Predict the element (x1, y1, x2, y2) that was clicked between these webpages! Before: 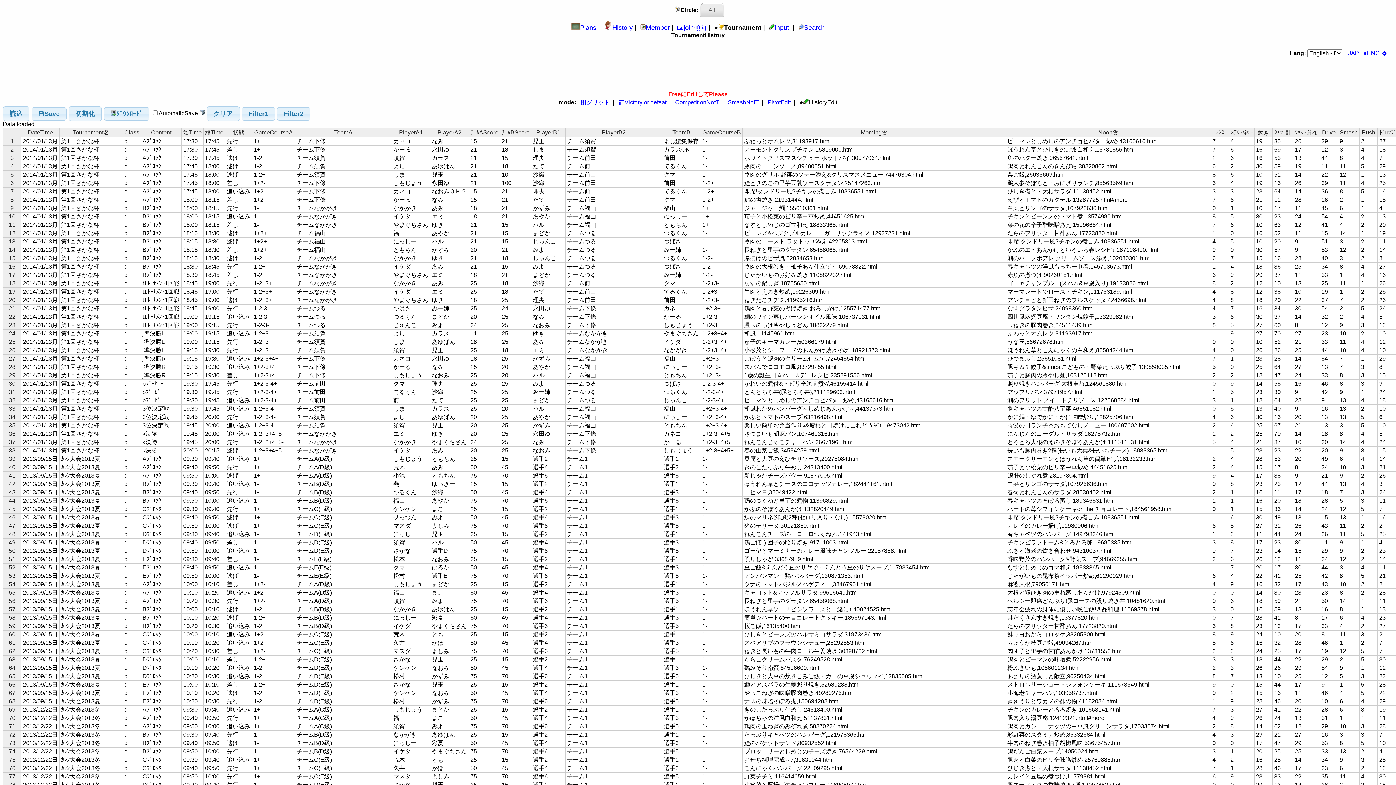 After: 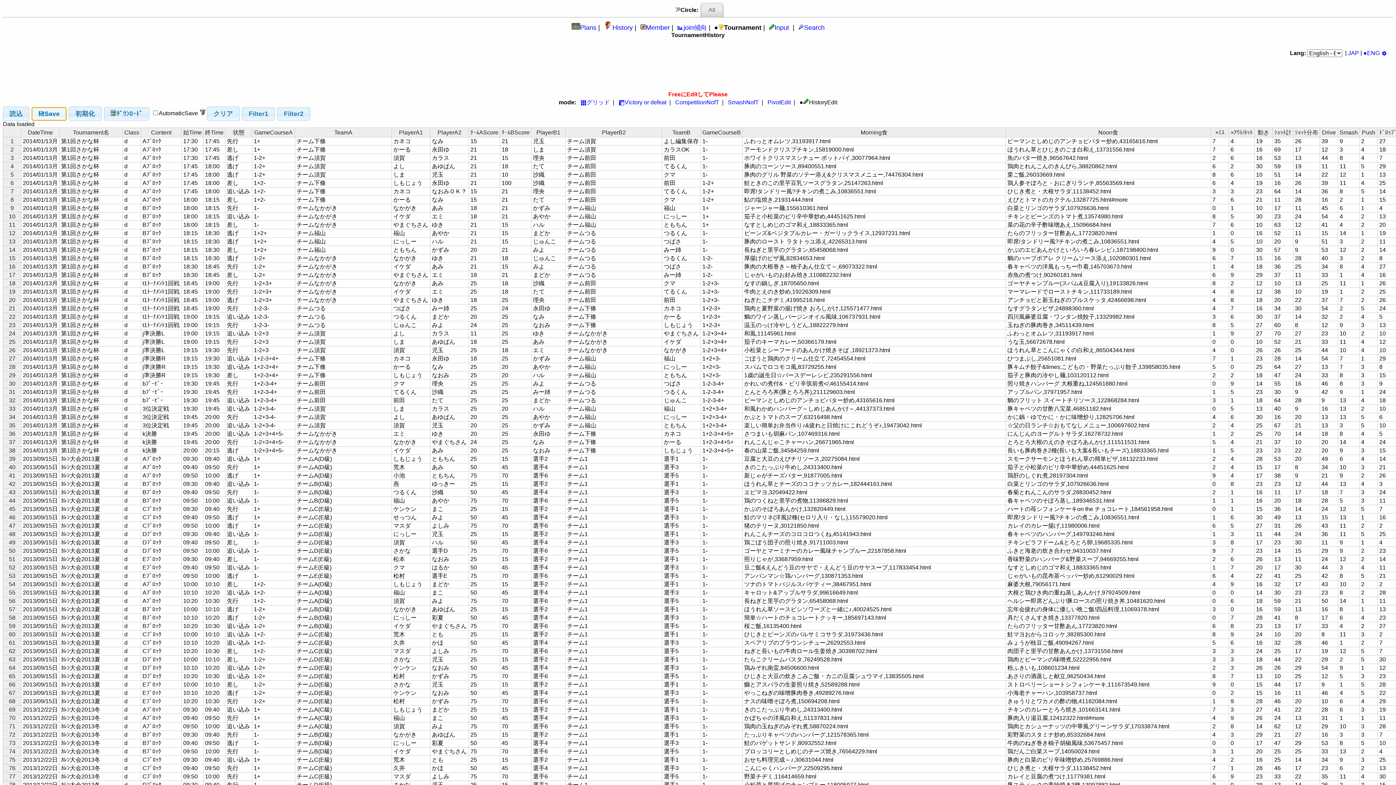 Action: bbox: (31, 107, 66, 120) label: Save